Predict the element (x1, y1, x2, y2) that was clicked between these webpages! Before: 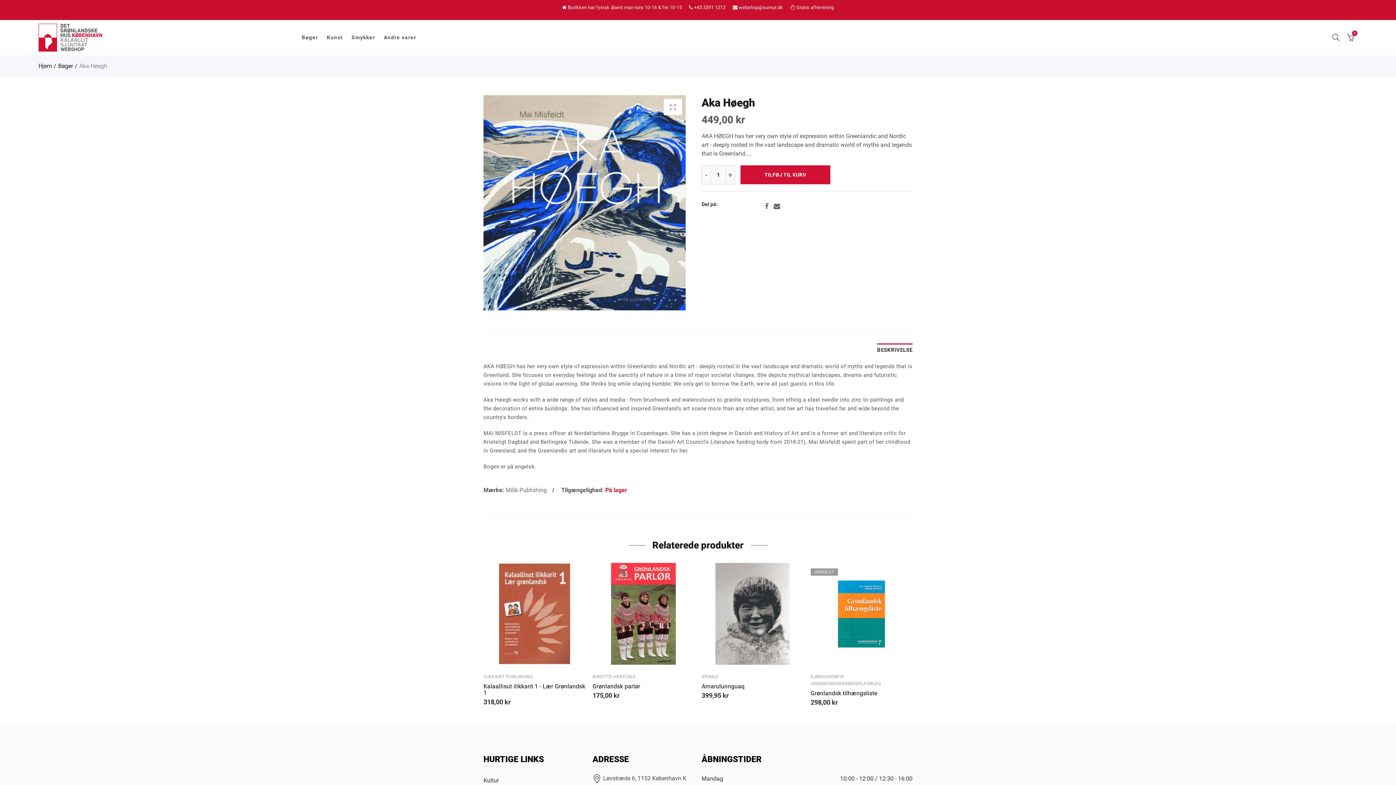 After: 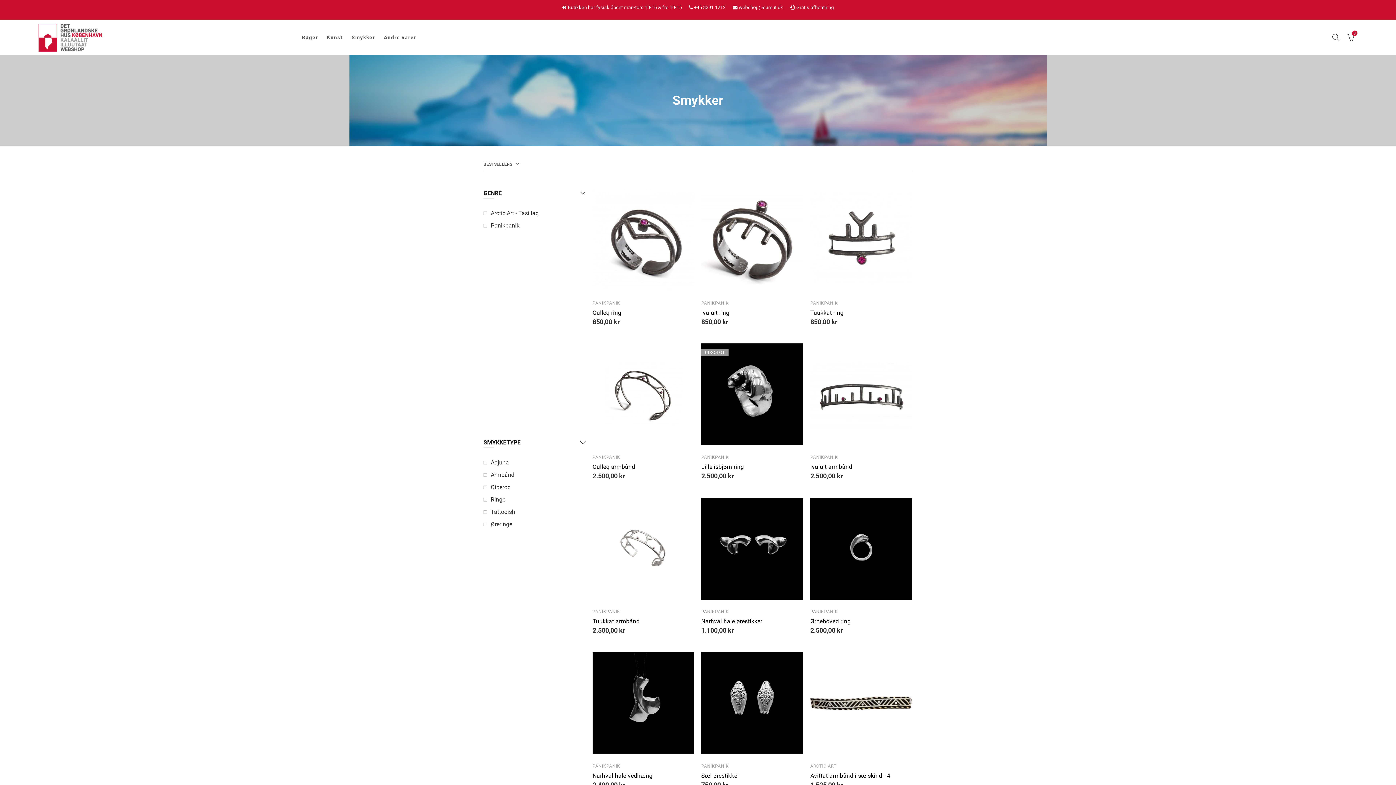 Action: label: Smykker bbox: (346, 20, 379, 54)